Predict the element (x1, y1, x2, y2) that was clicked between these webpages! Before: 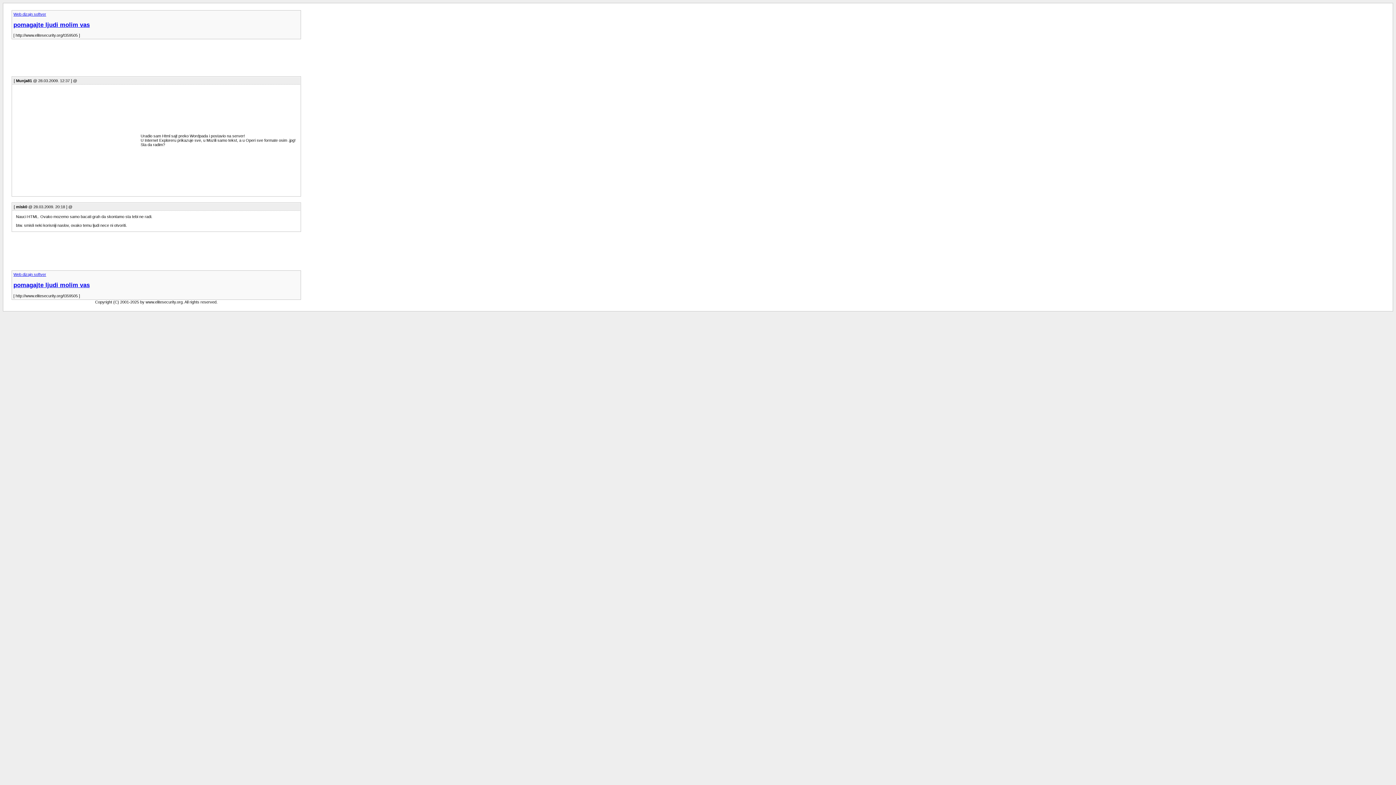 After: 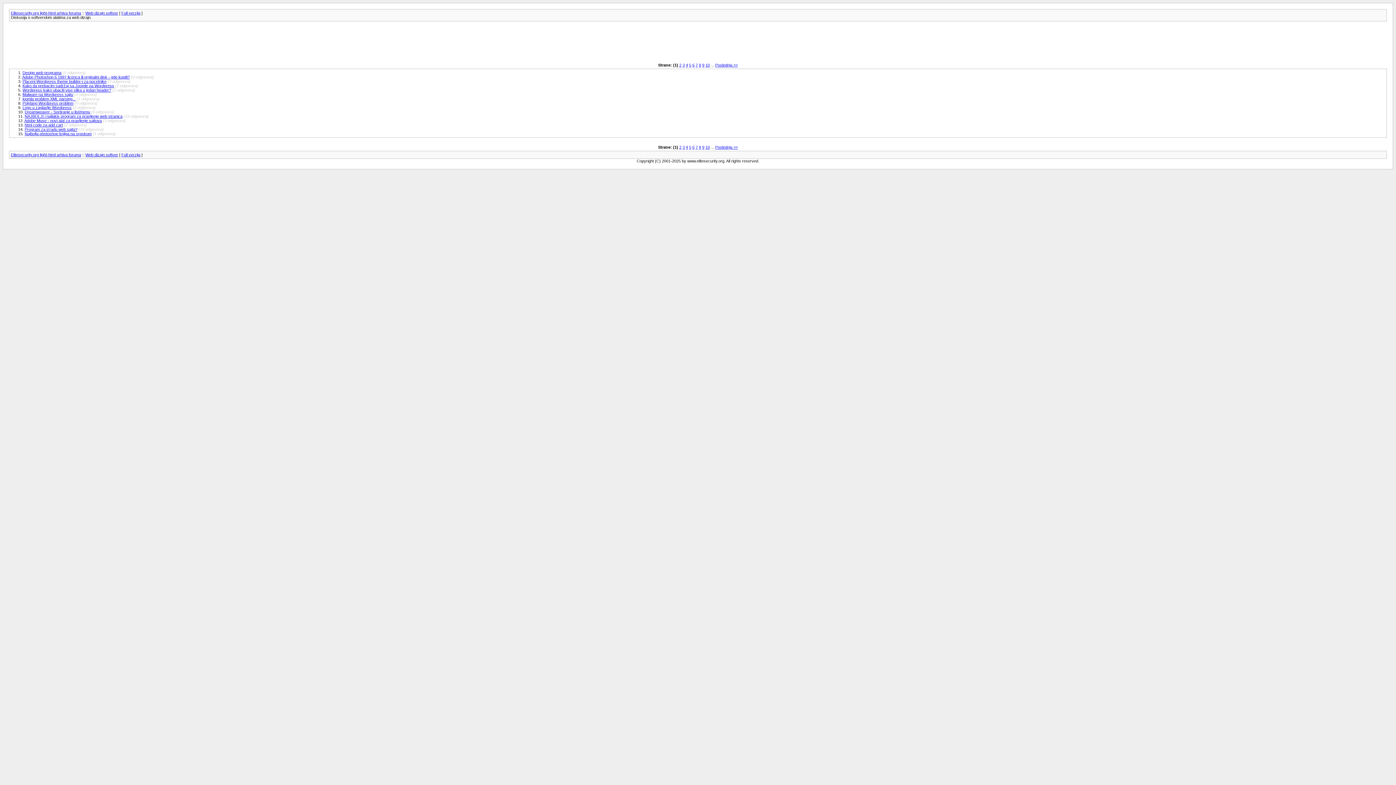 Action: bbox: (13, 12, 46, 16) label: Web dizajn softver